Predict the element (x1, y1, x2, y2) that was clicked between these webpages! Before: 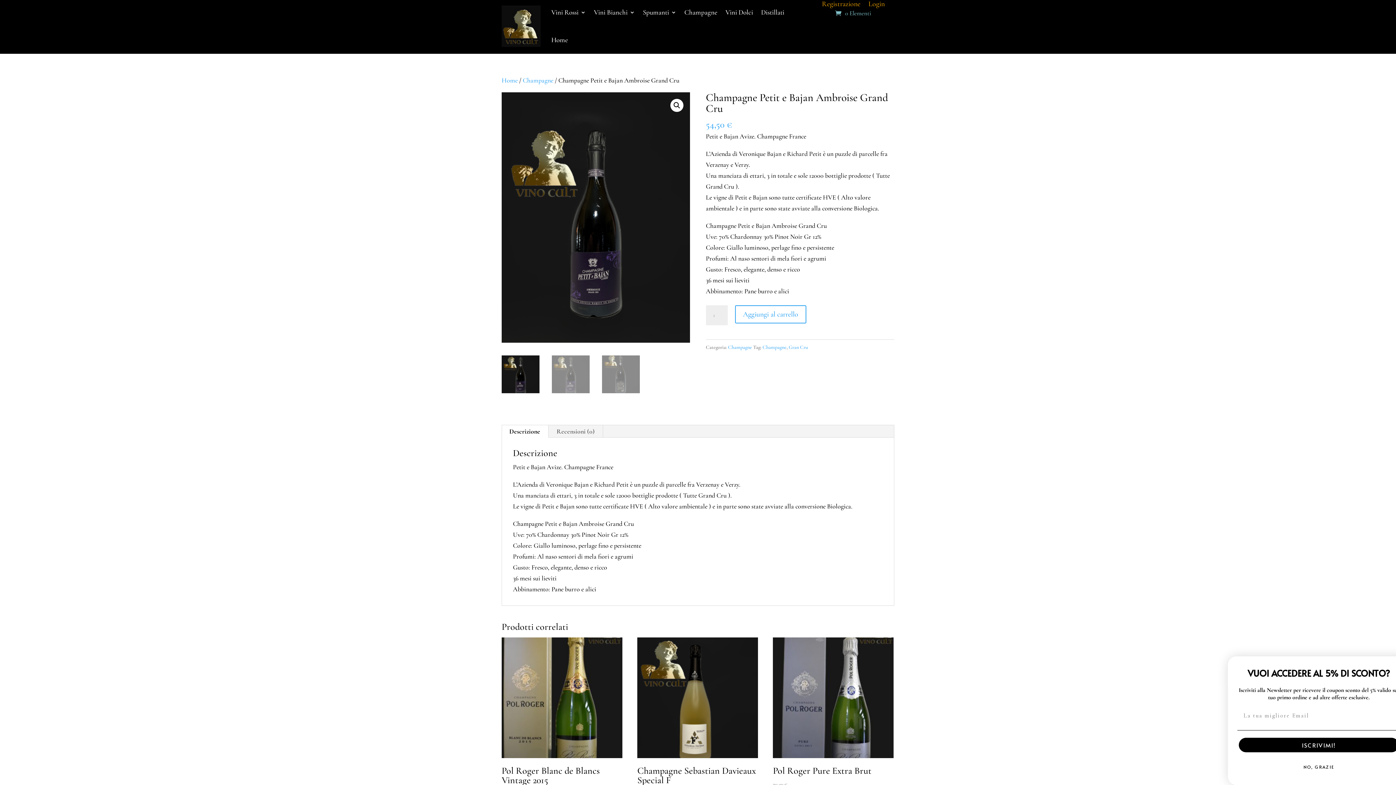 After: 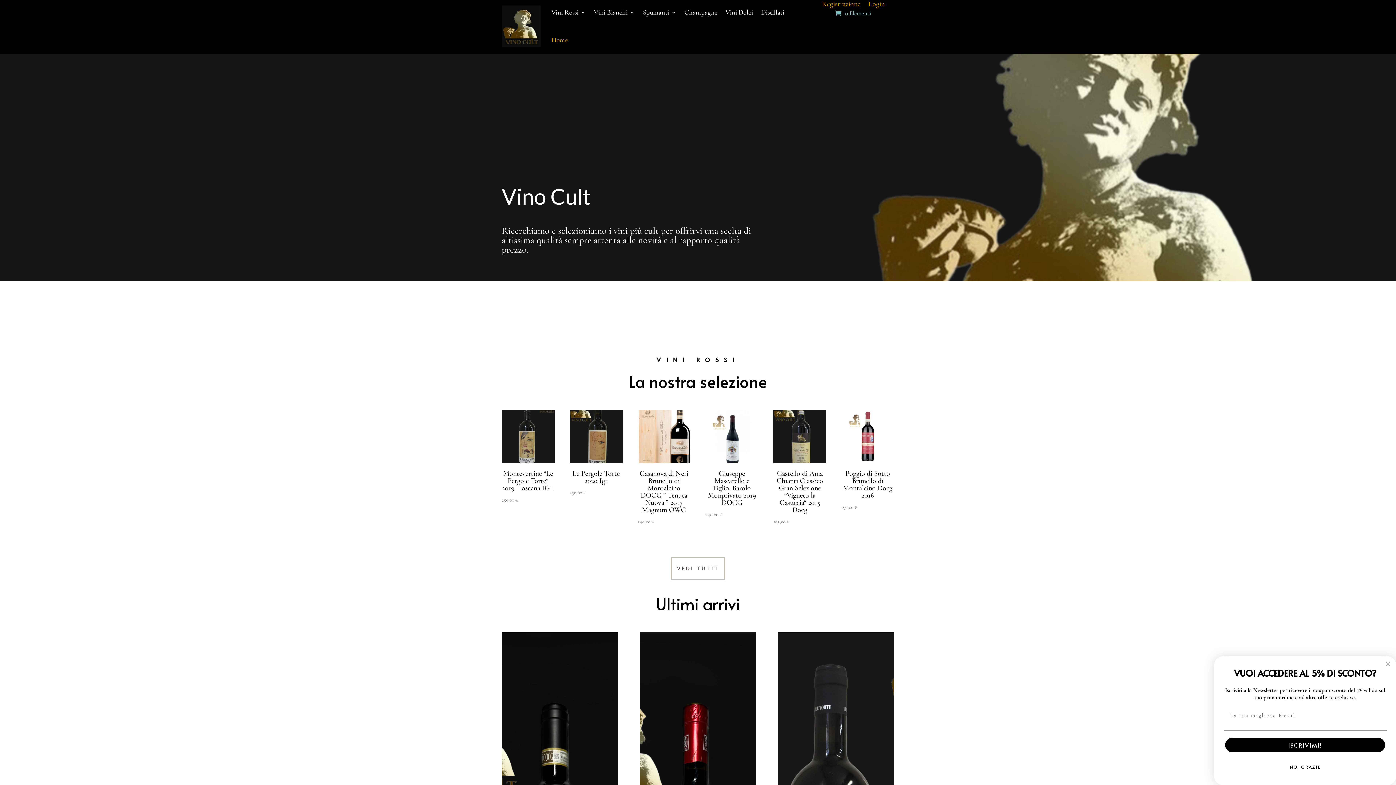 Action: bbox: (501, 76, 517, 84) label: Home